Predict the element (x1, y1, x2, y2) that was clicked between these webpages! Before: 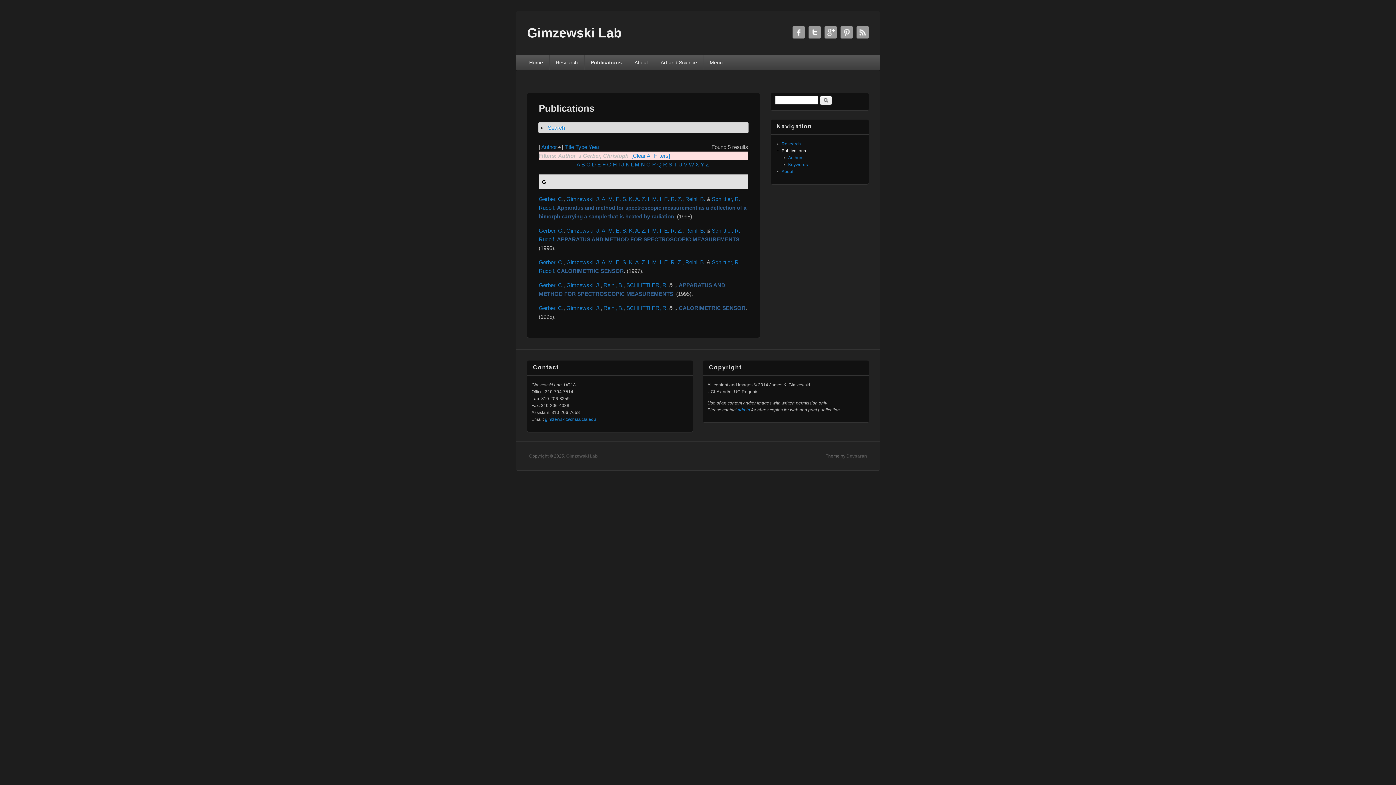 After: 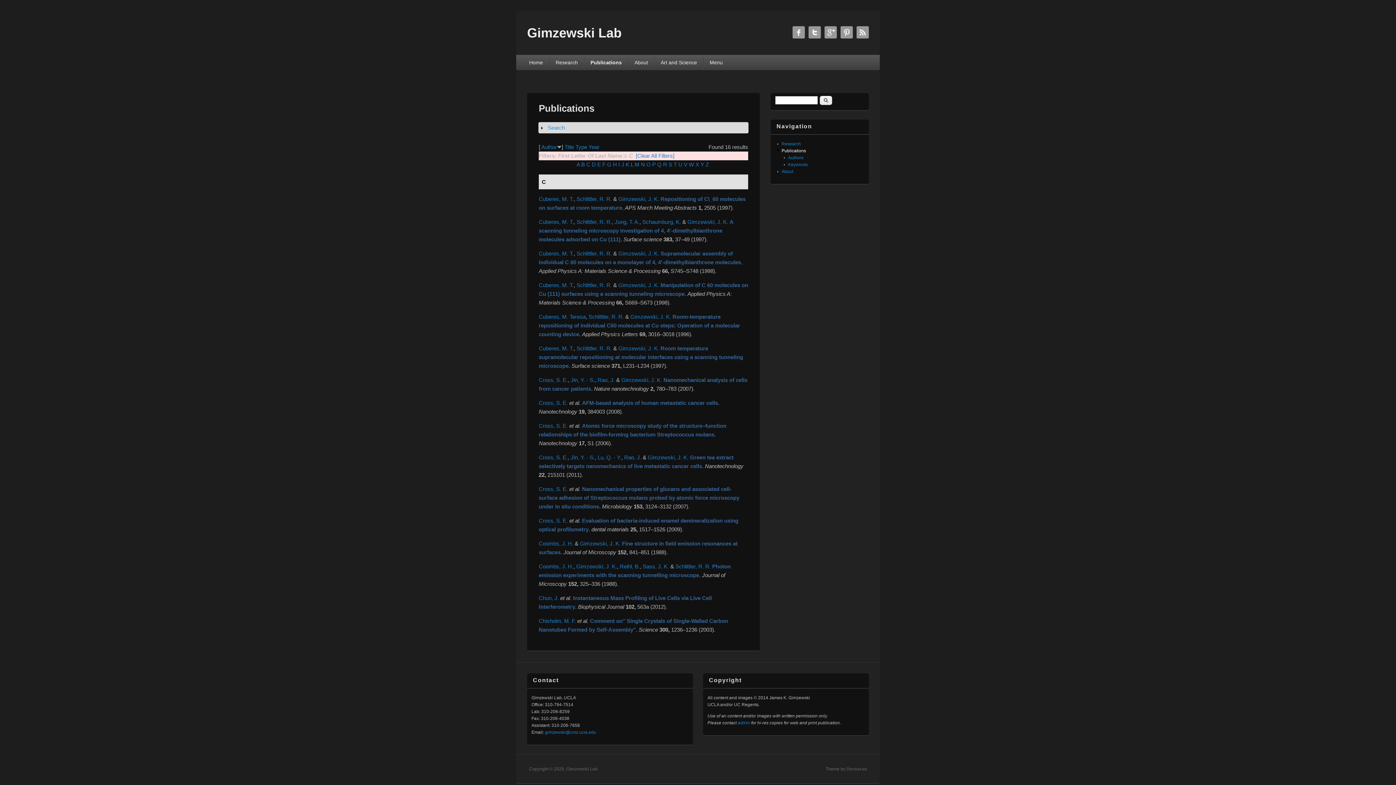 Action: label: C bbox: (586, 161, 590, 167)